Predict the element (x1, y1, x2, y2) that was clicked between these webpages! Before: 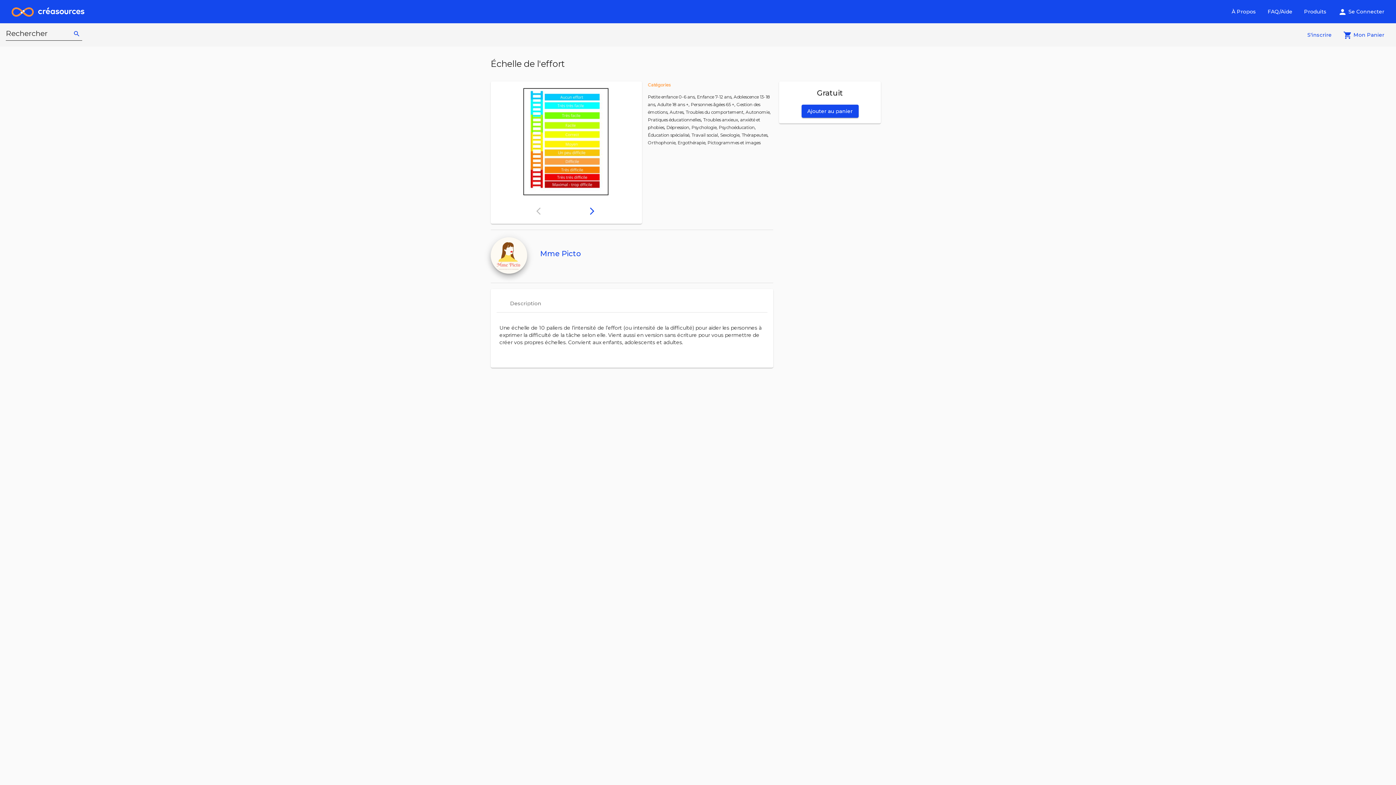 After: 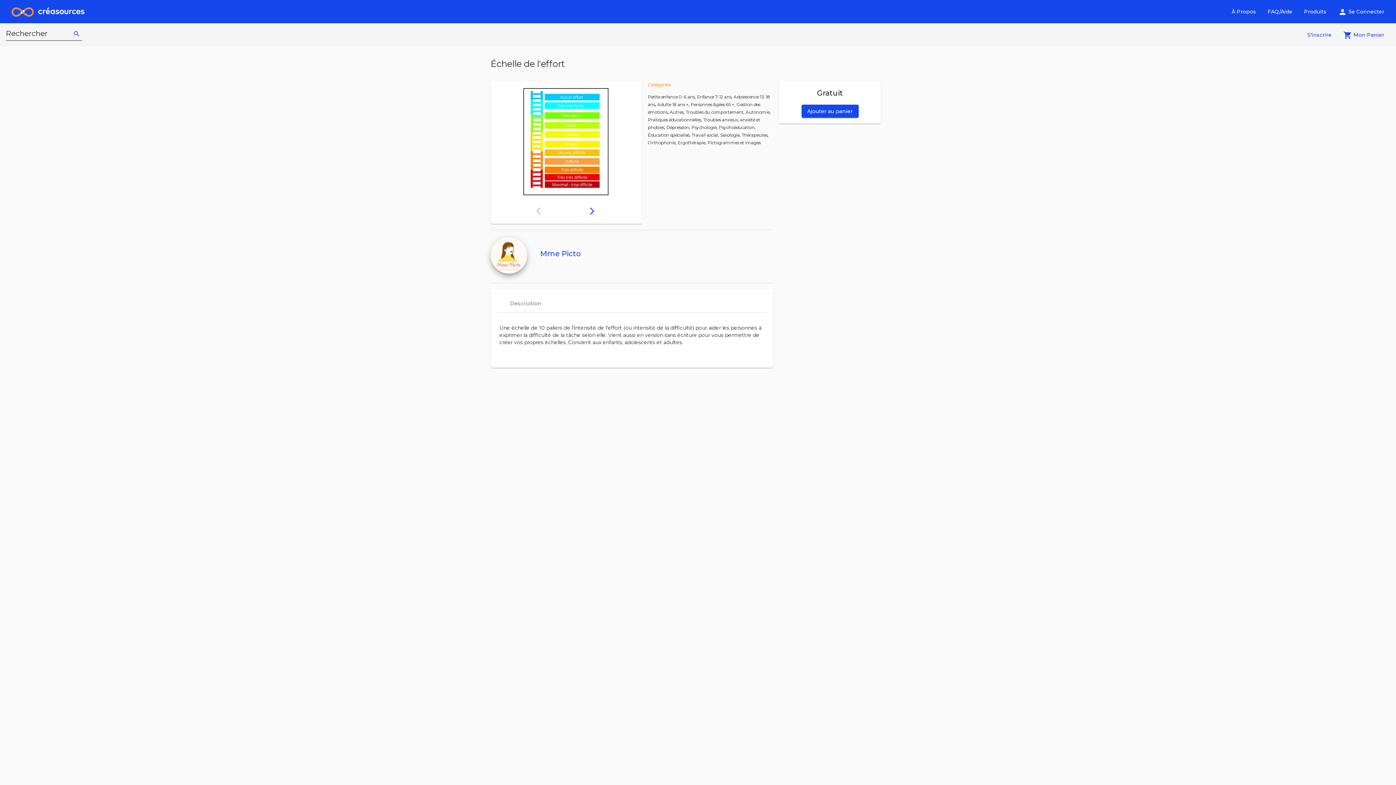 Action: label: Ajouter au panier bbox: (801, 104, 858, 117)